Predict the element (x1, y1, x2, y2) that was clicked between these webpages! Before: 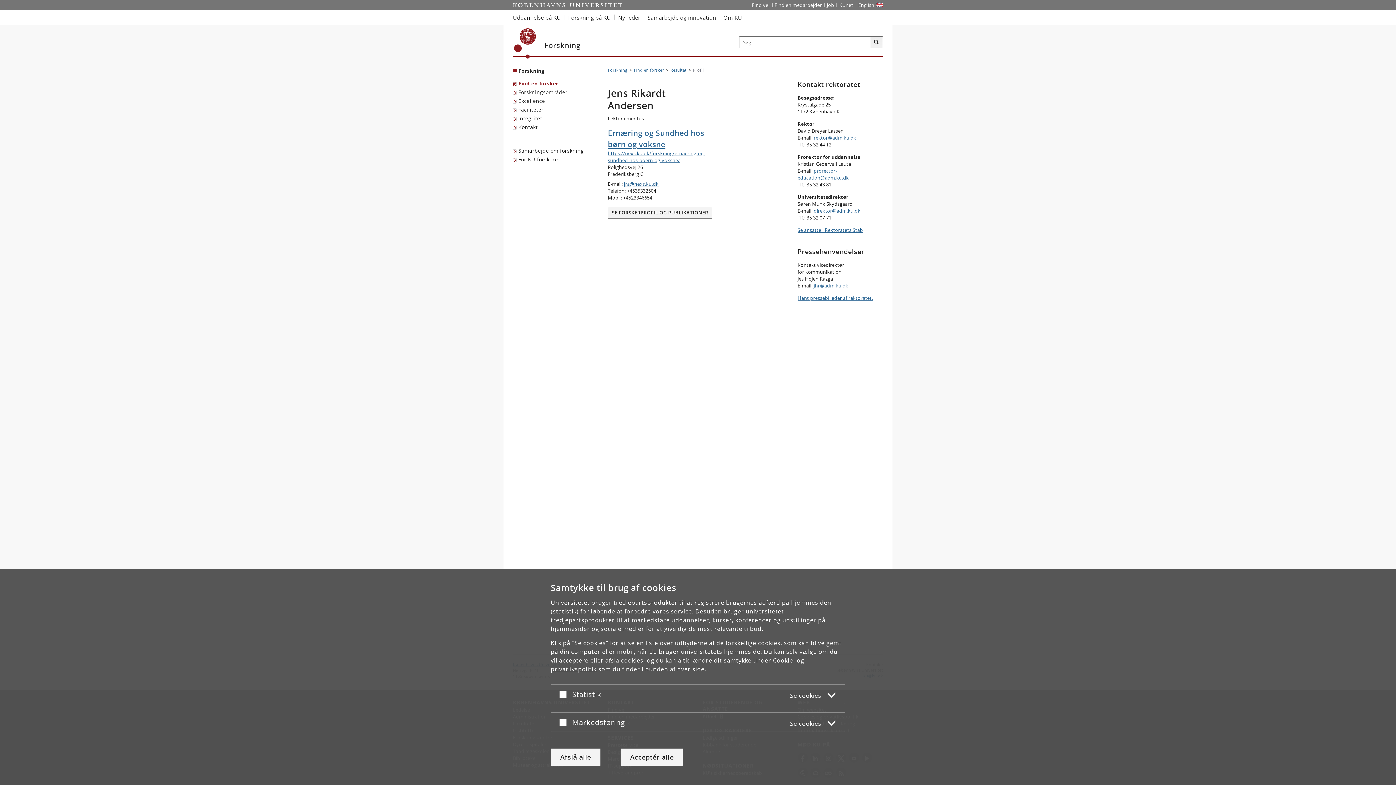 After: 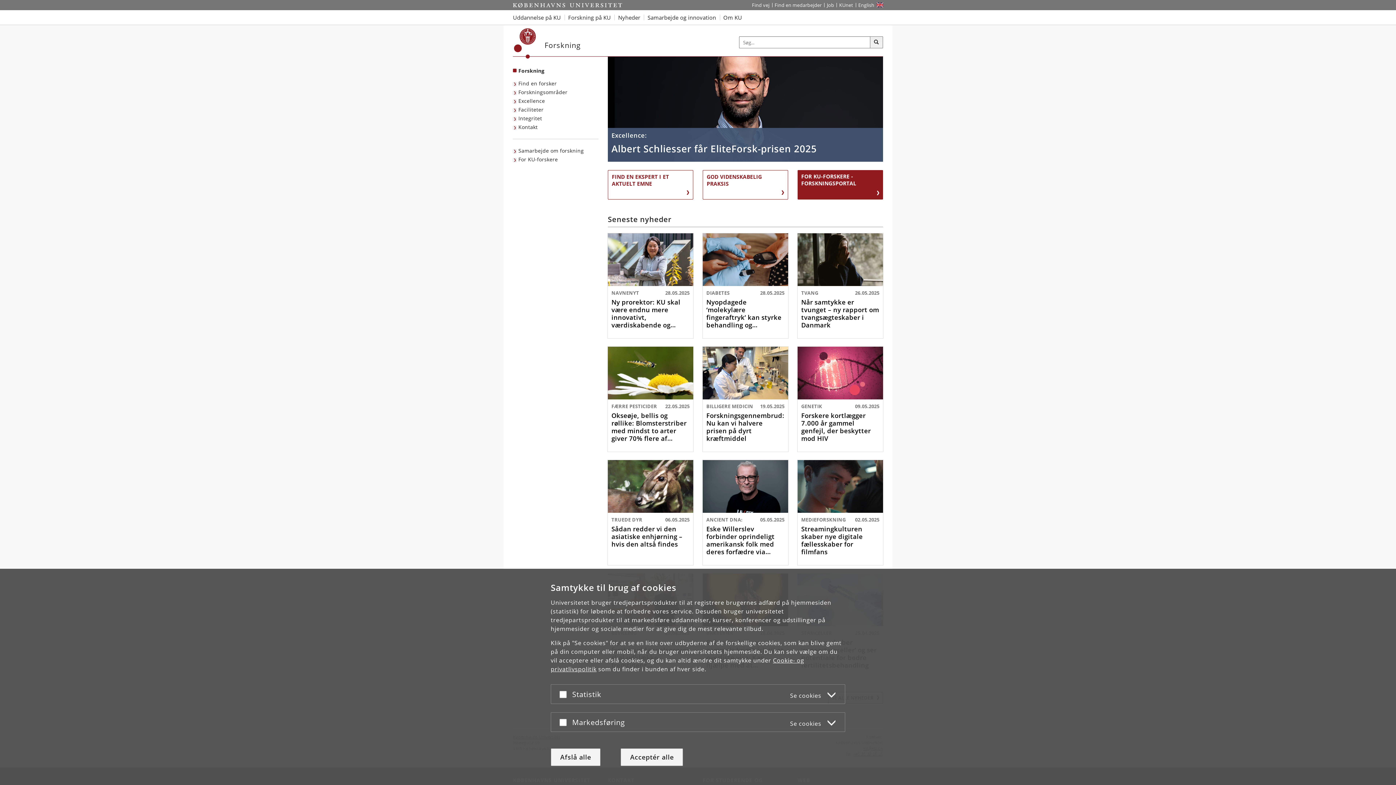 Action: bbox: (518, 67, 544, 74) label: Forside: Forskning